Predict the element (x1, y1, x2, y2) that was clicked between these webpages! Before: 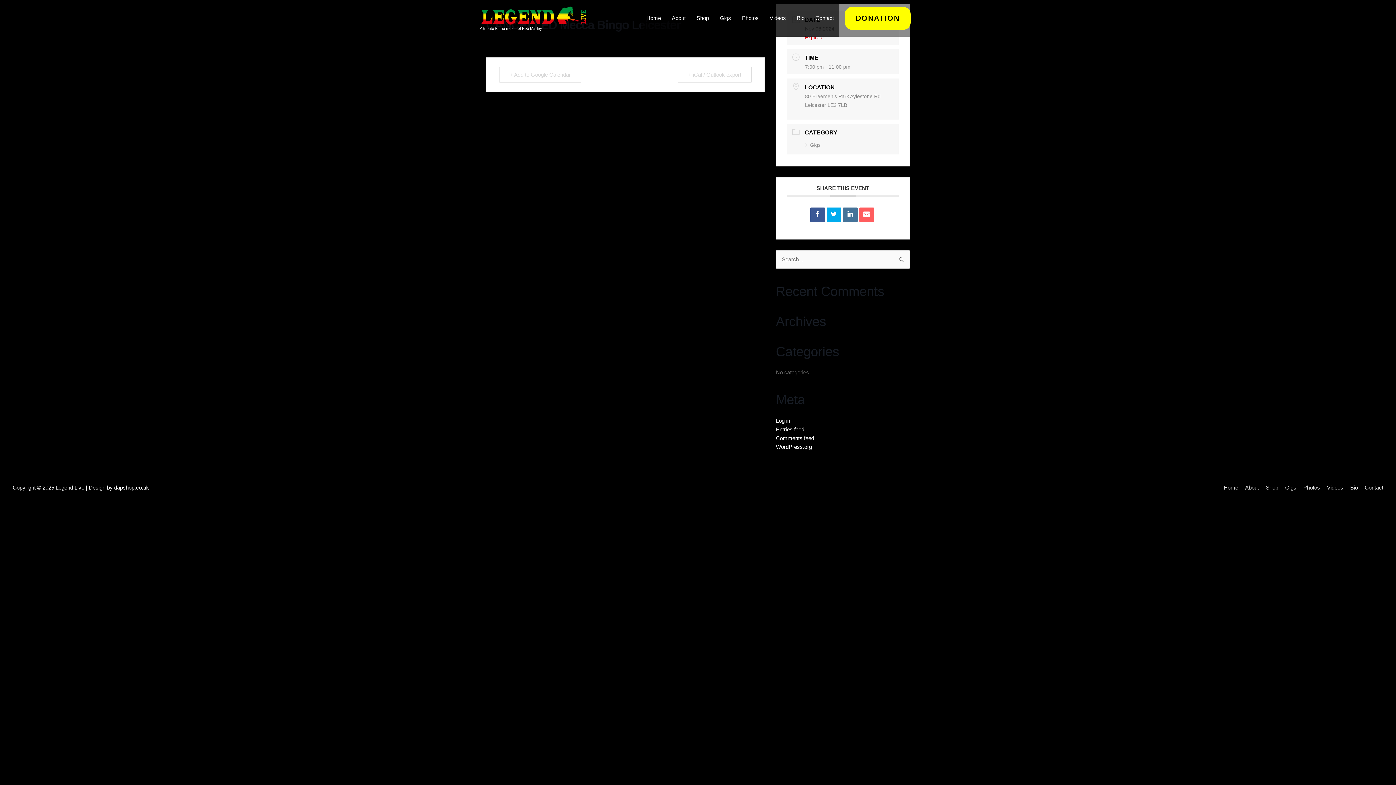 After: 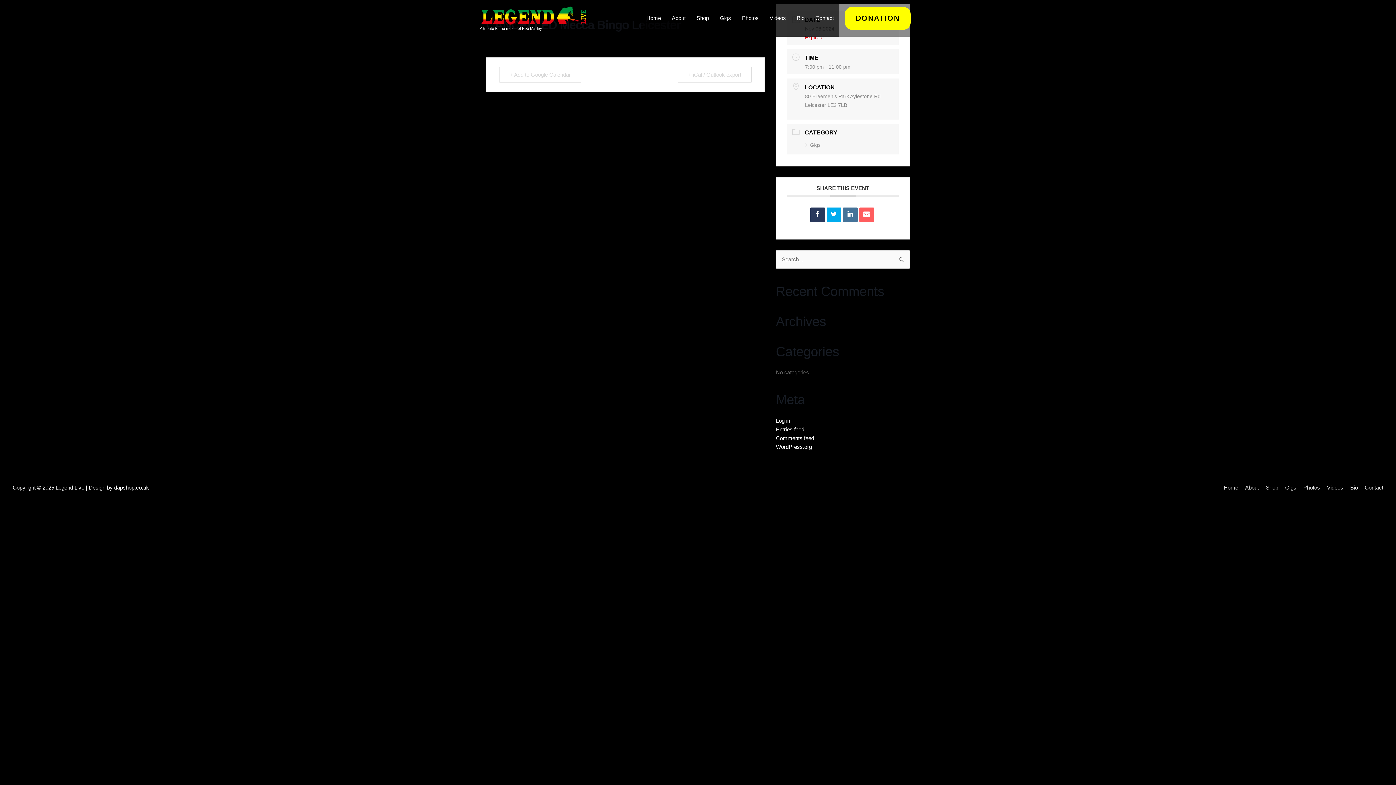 Action: bbox: (810, 207, 824, 222)